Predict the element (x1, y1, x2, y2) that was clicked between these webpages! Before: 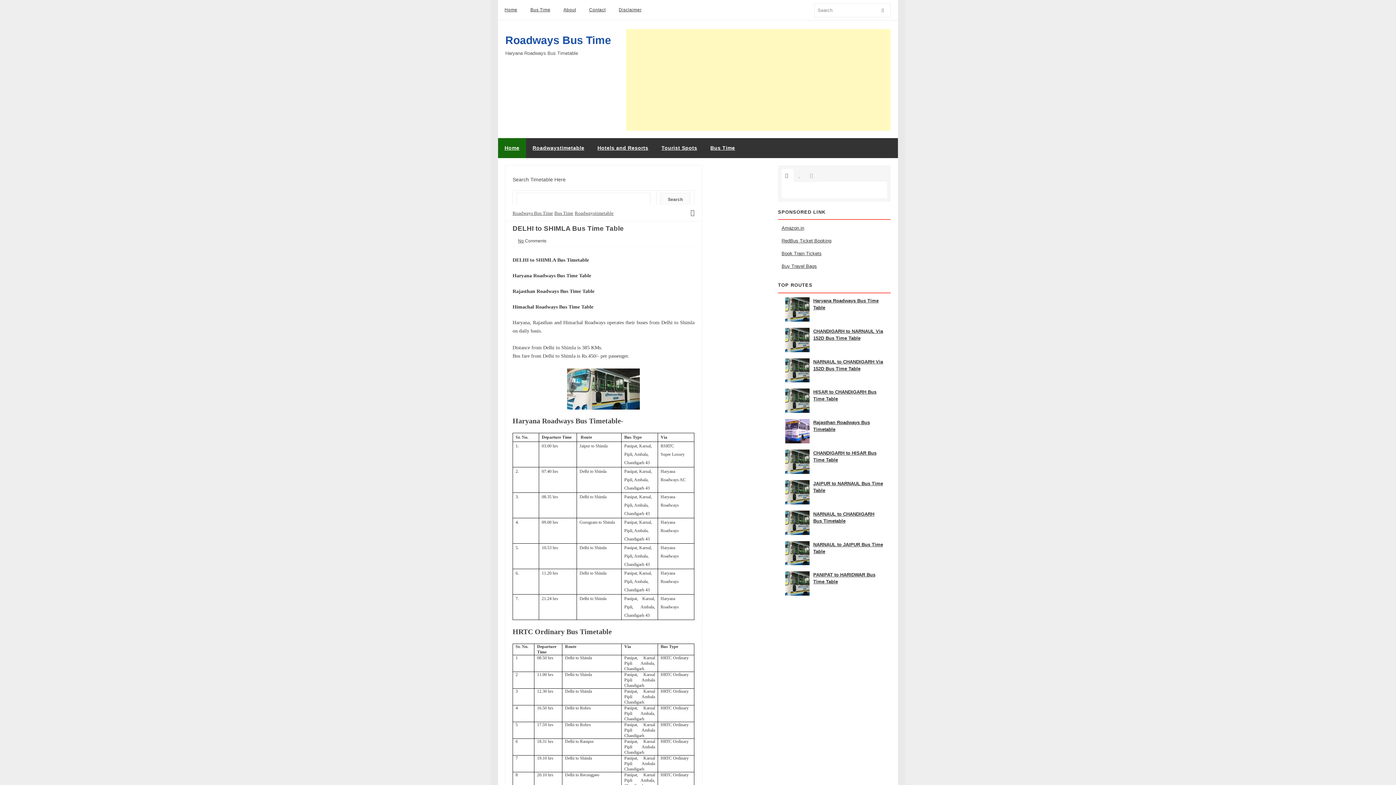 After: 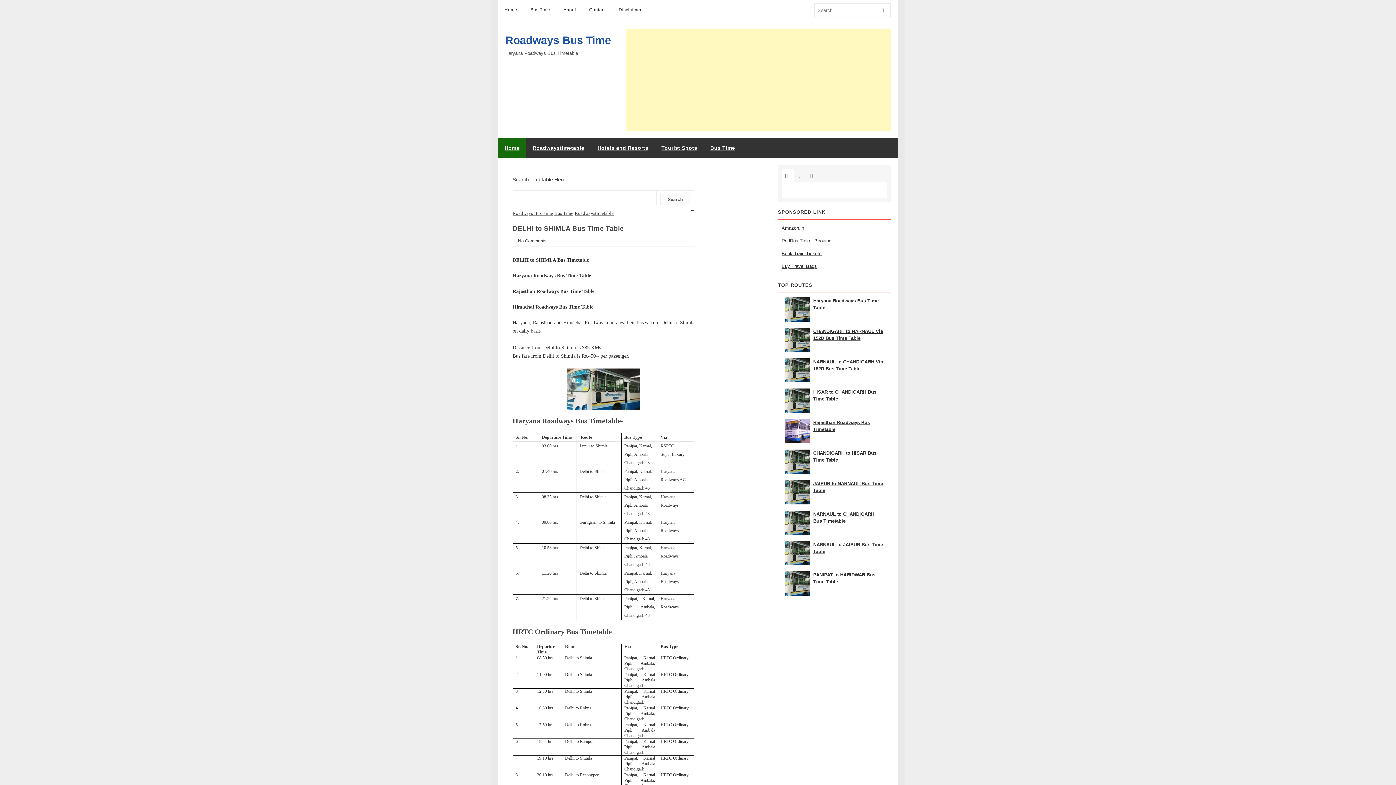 Action: bbox: (785, 297, 811, 321)